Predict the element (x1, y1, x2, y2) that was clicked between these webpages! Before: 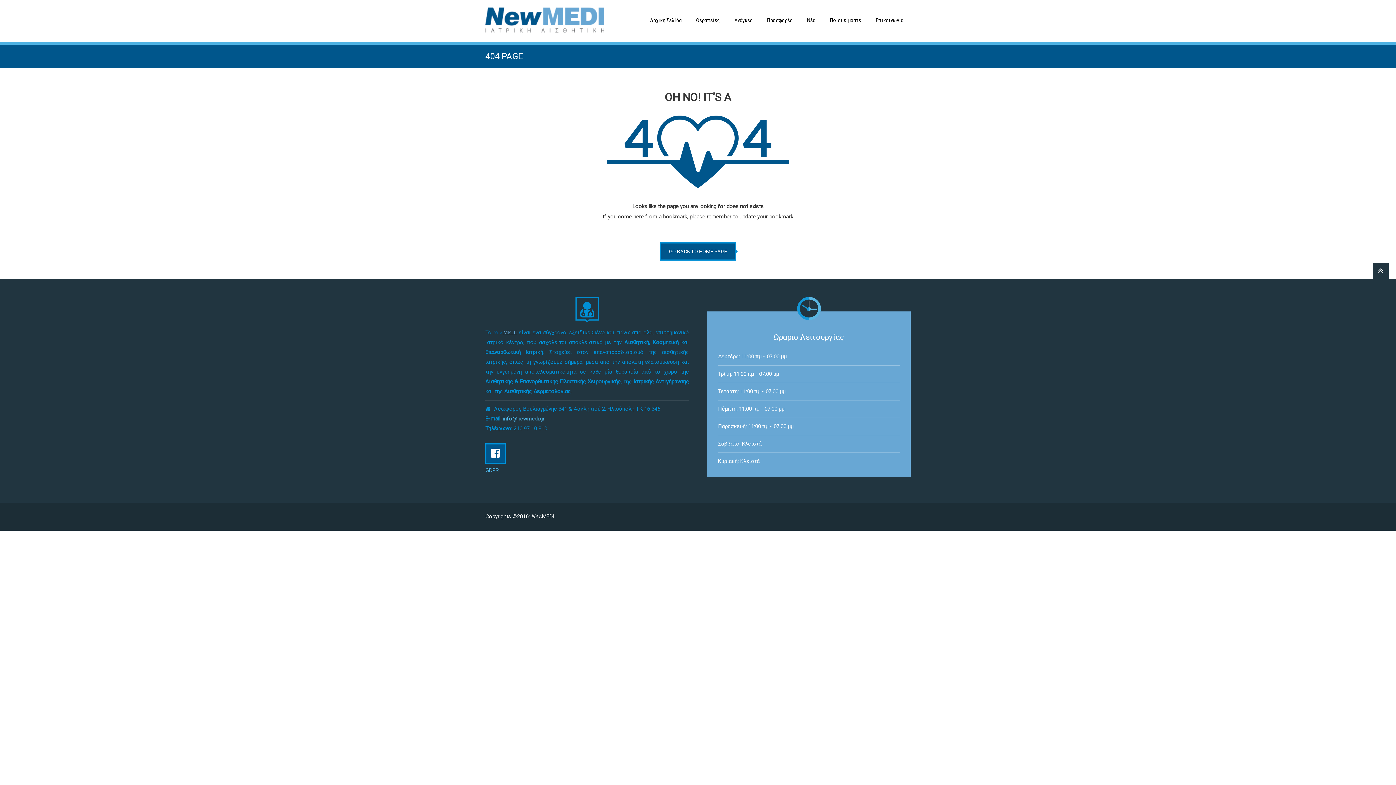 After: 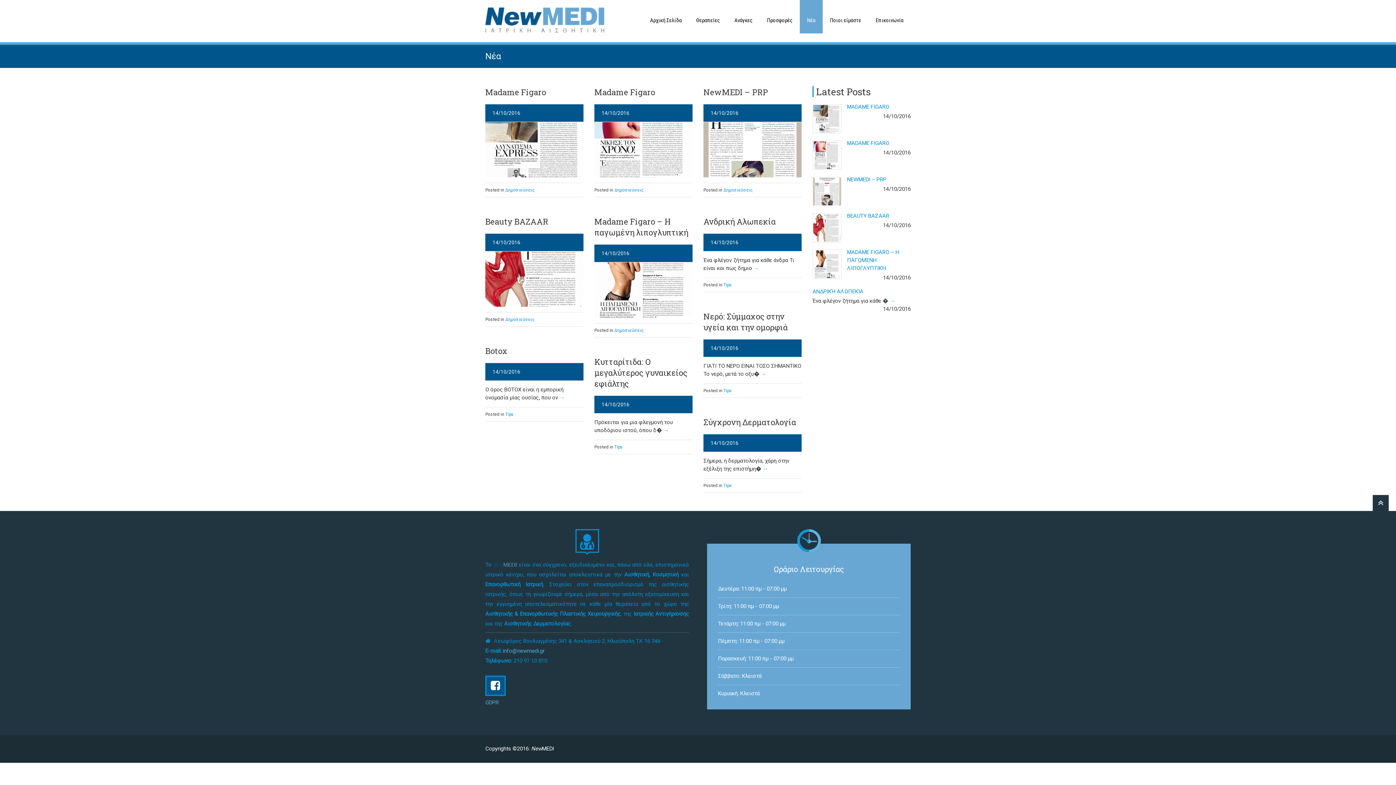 Action: bbox: (800, 0, 822, 33) label: Νέα